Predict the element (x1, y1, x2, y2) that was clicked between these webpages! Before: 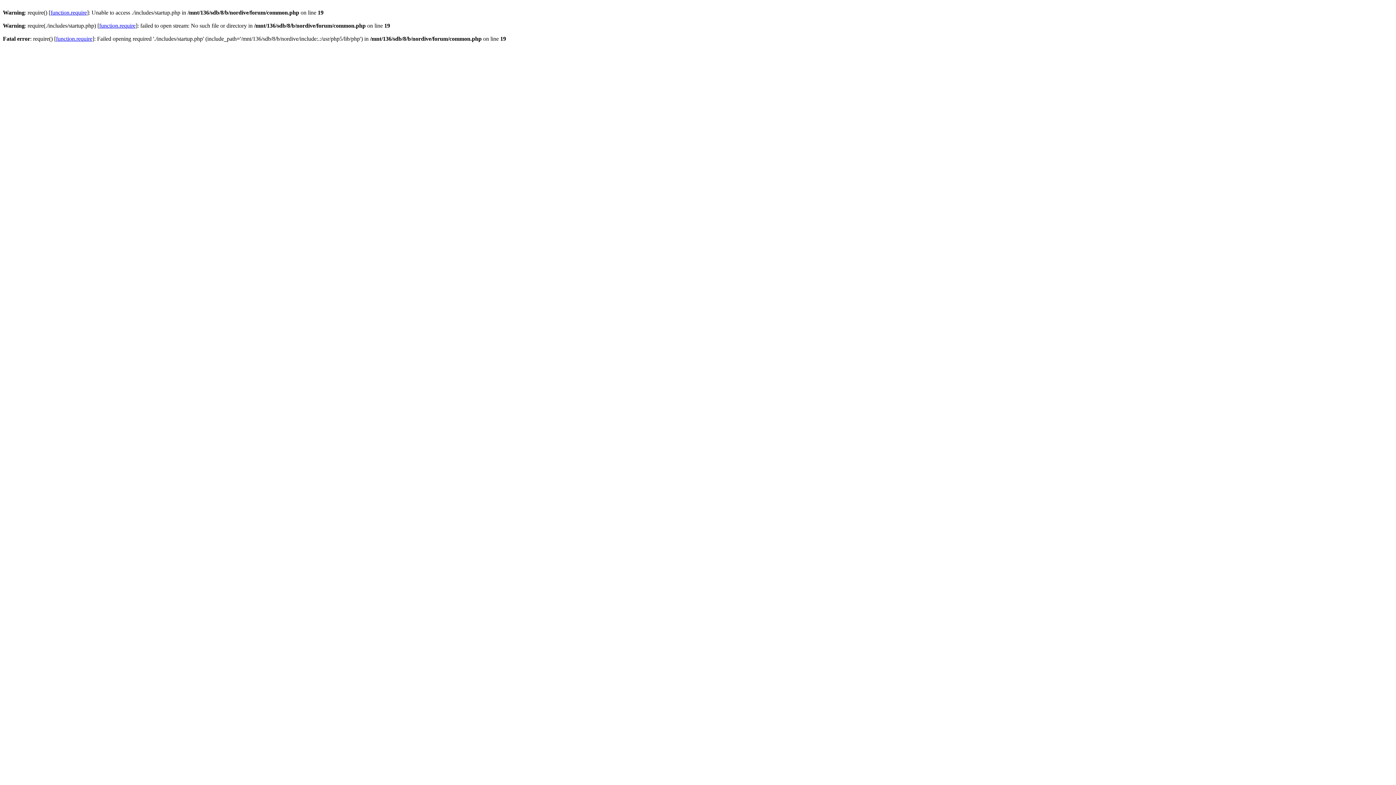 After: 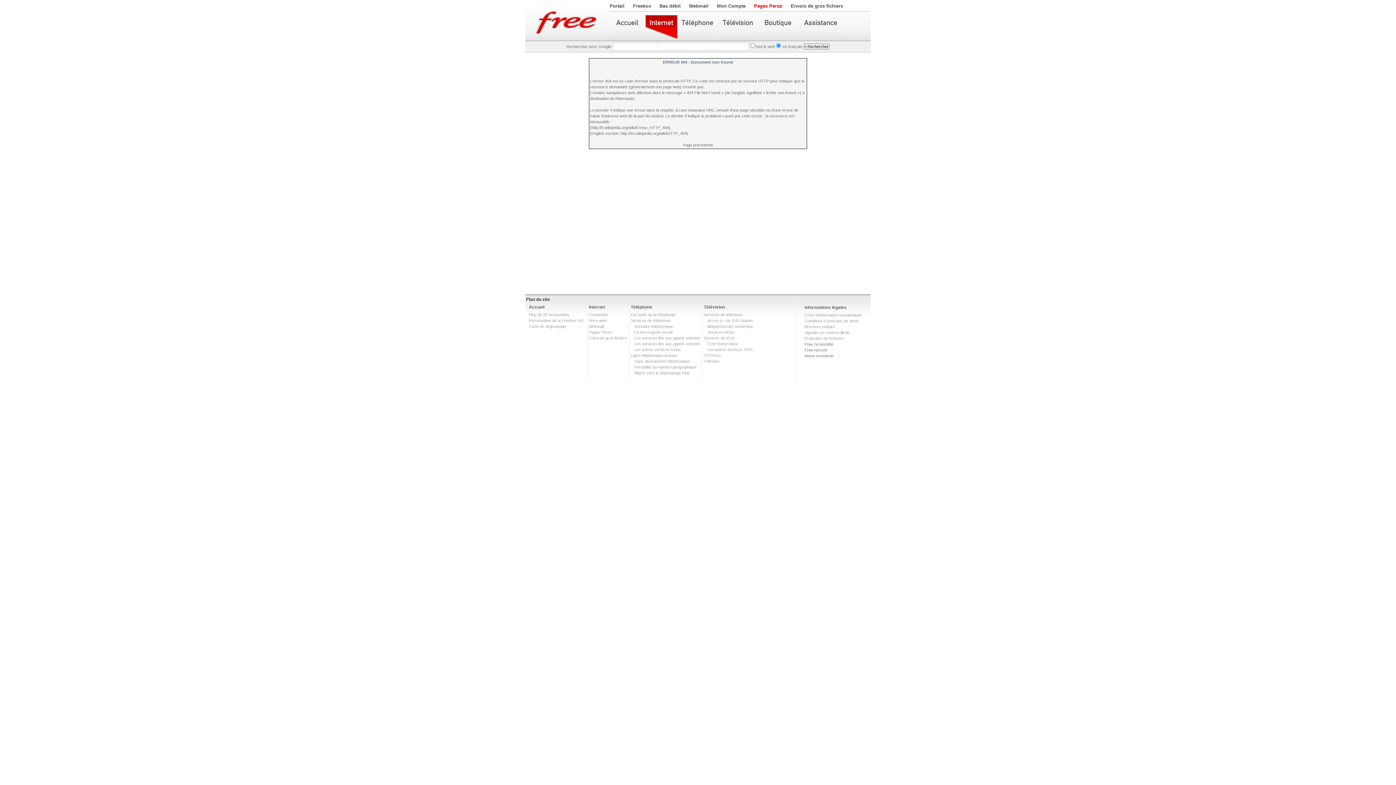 Action: label: function.require bbox: (99, 22, 135, 28)